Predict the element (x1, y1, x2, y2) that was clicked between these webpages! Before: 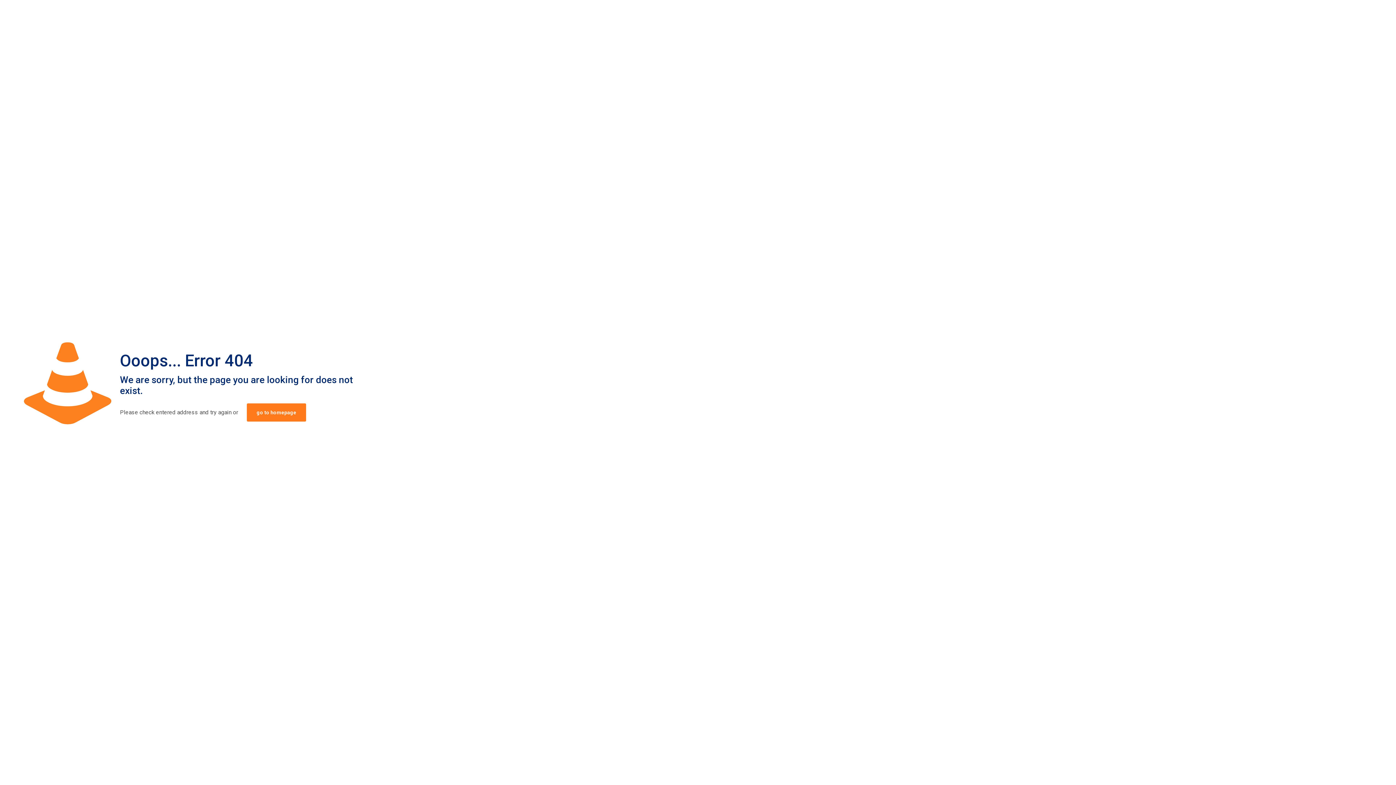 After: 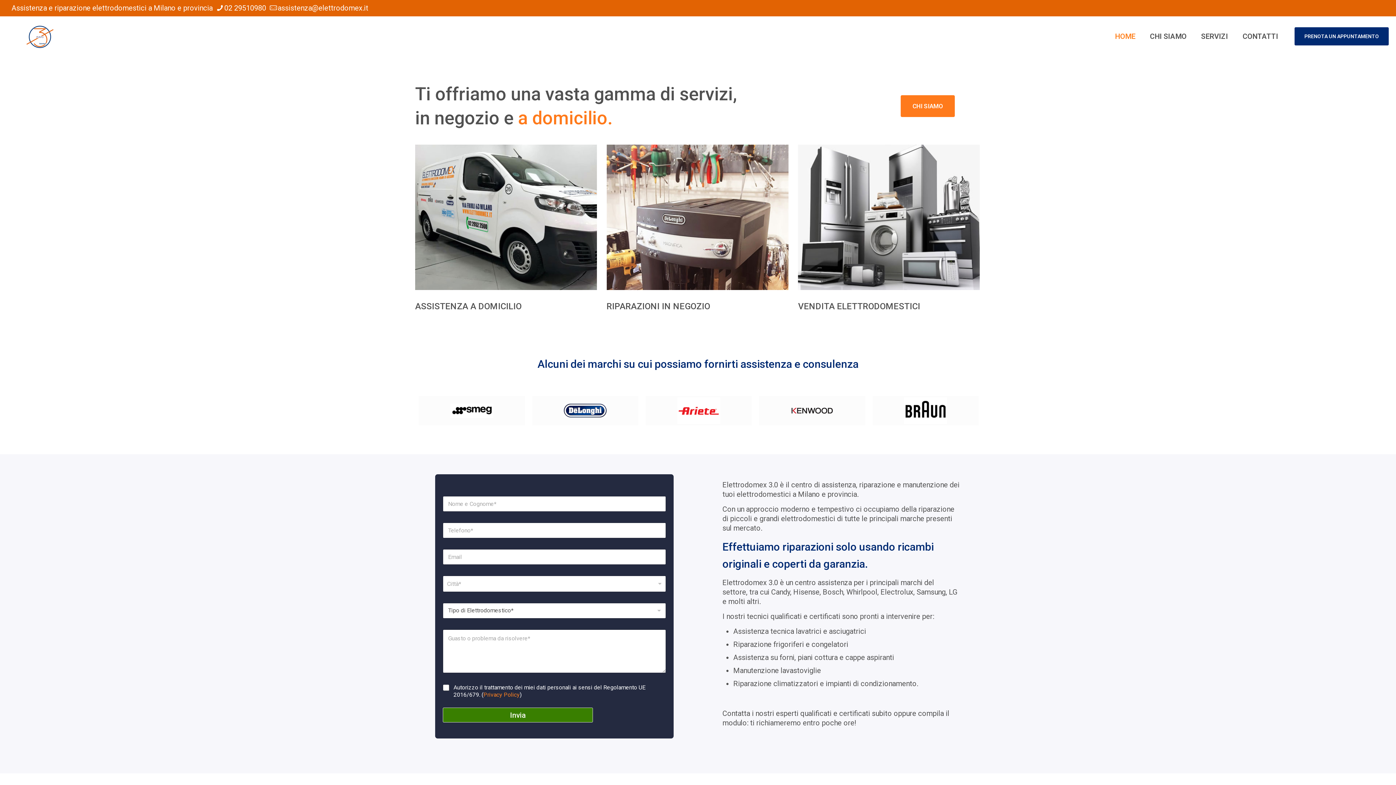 Action: label: go to homepage bbox: (246, 403, 306, 421)